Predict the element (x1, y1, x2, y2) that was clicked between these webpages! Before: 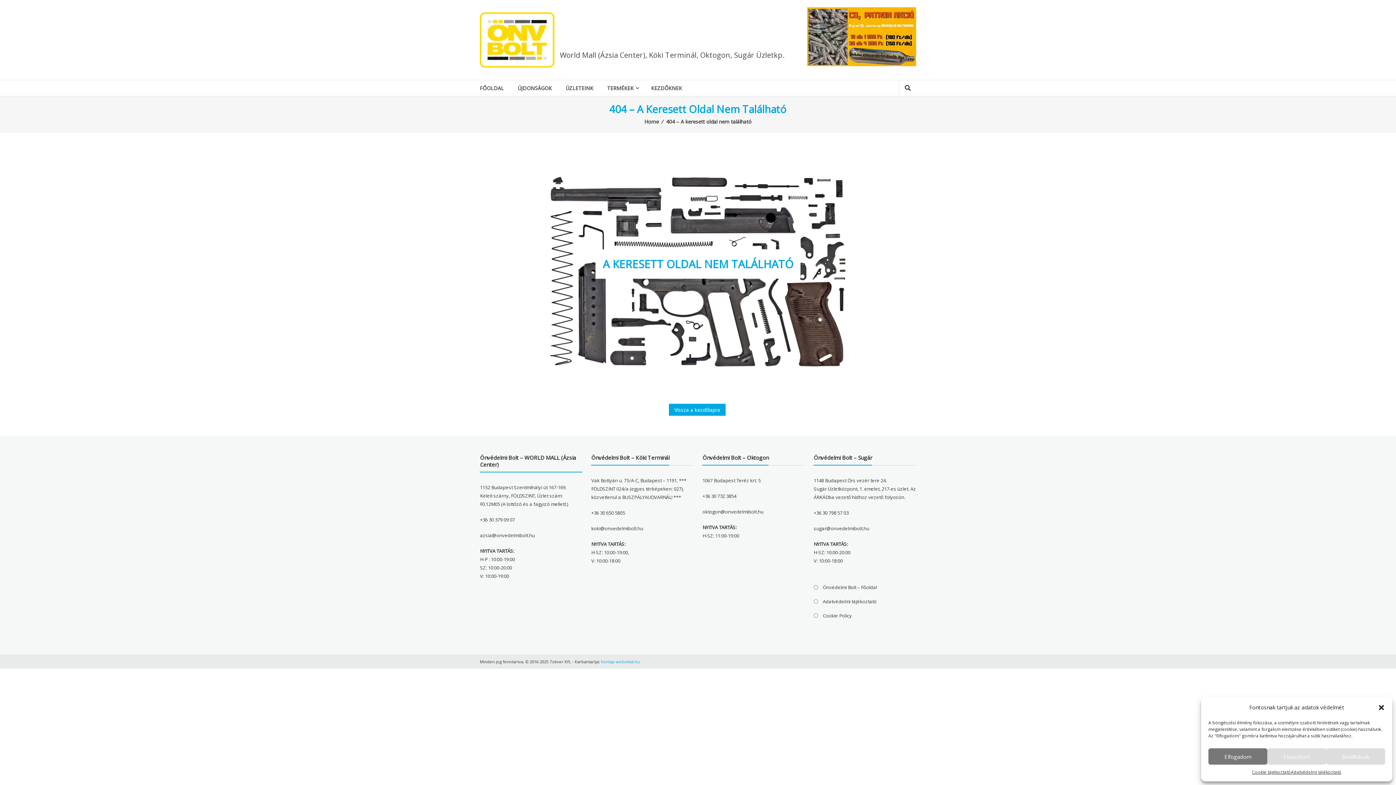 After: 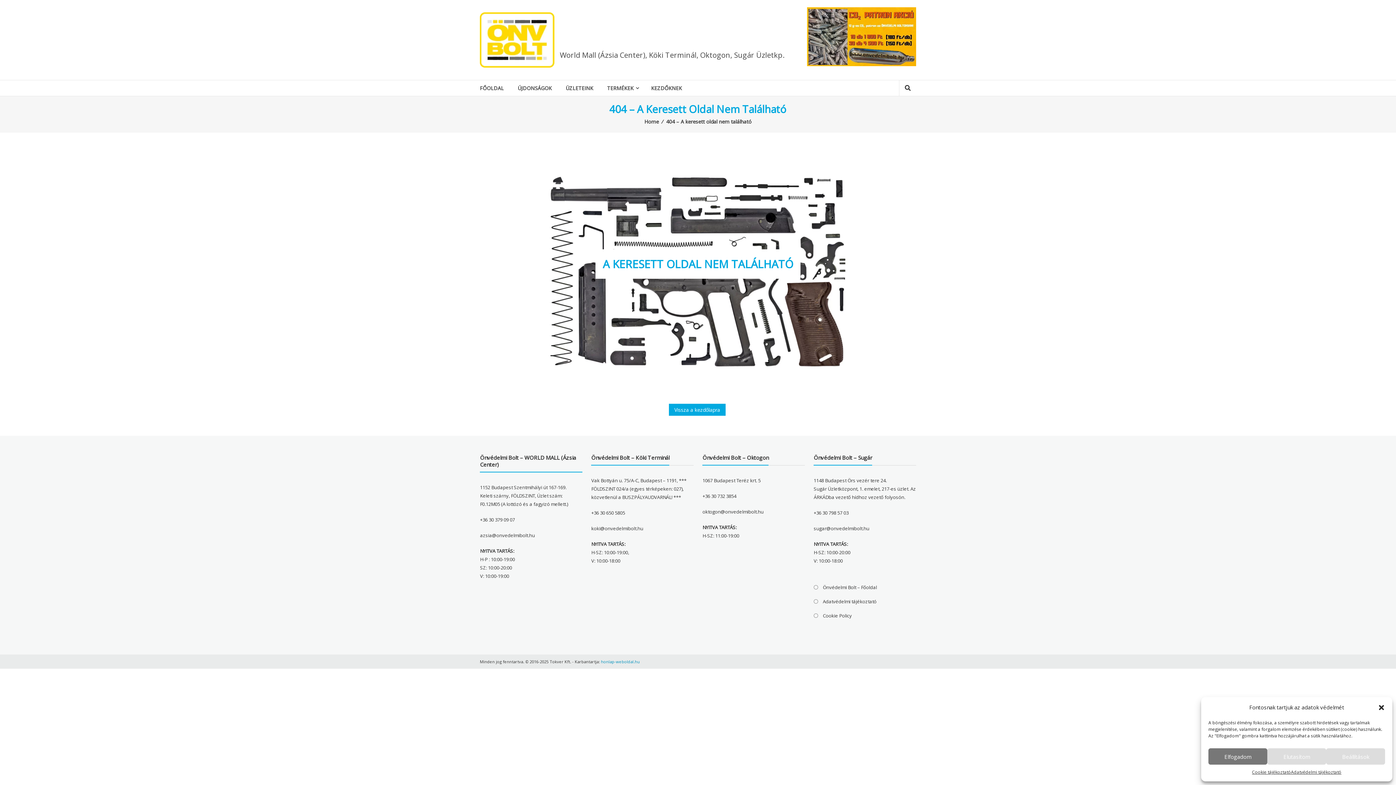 Action: label: honlap-weboldal.hu bbox: (601, 659, 640, 664)